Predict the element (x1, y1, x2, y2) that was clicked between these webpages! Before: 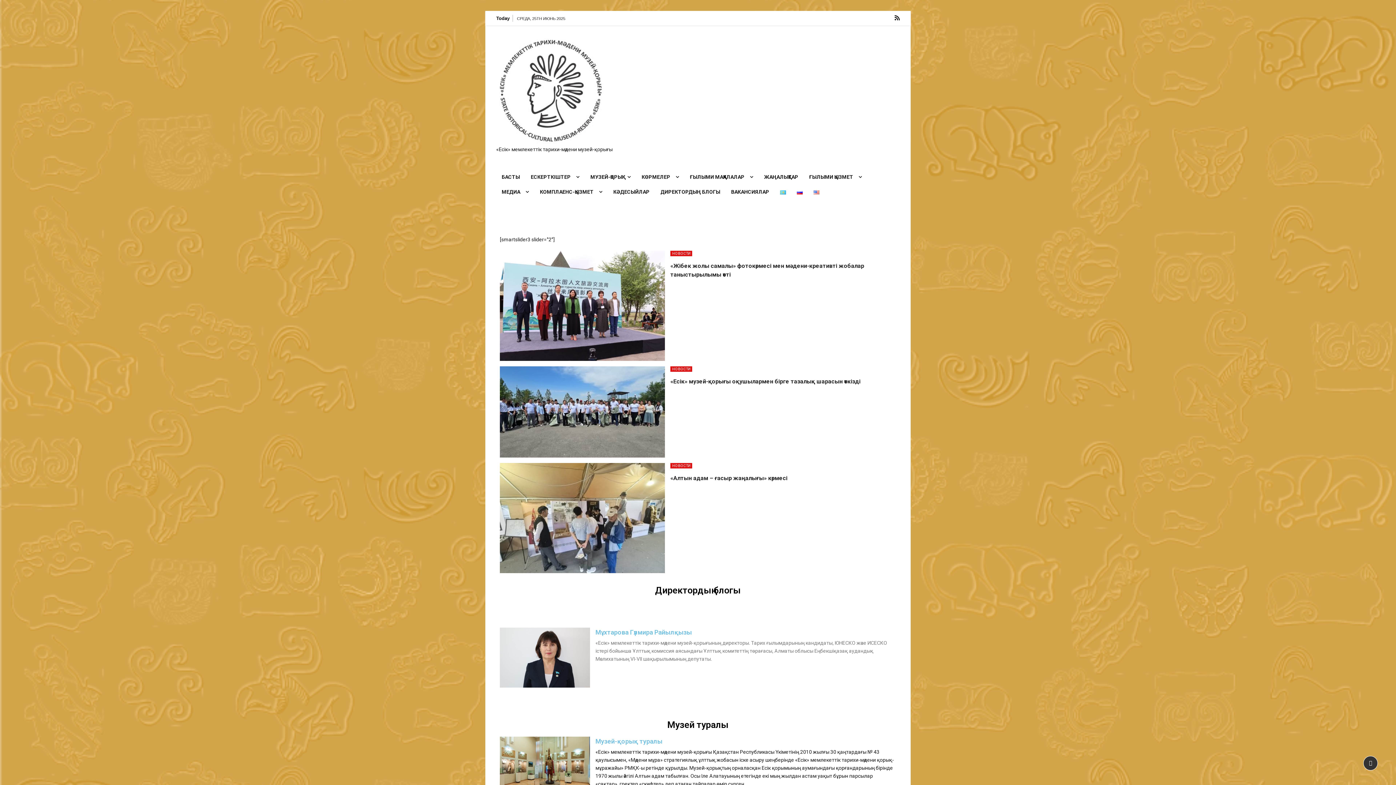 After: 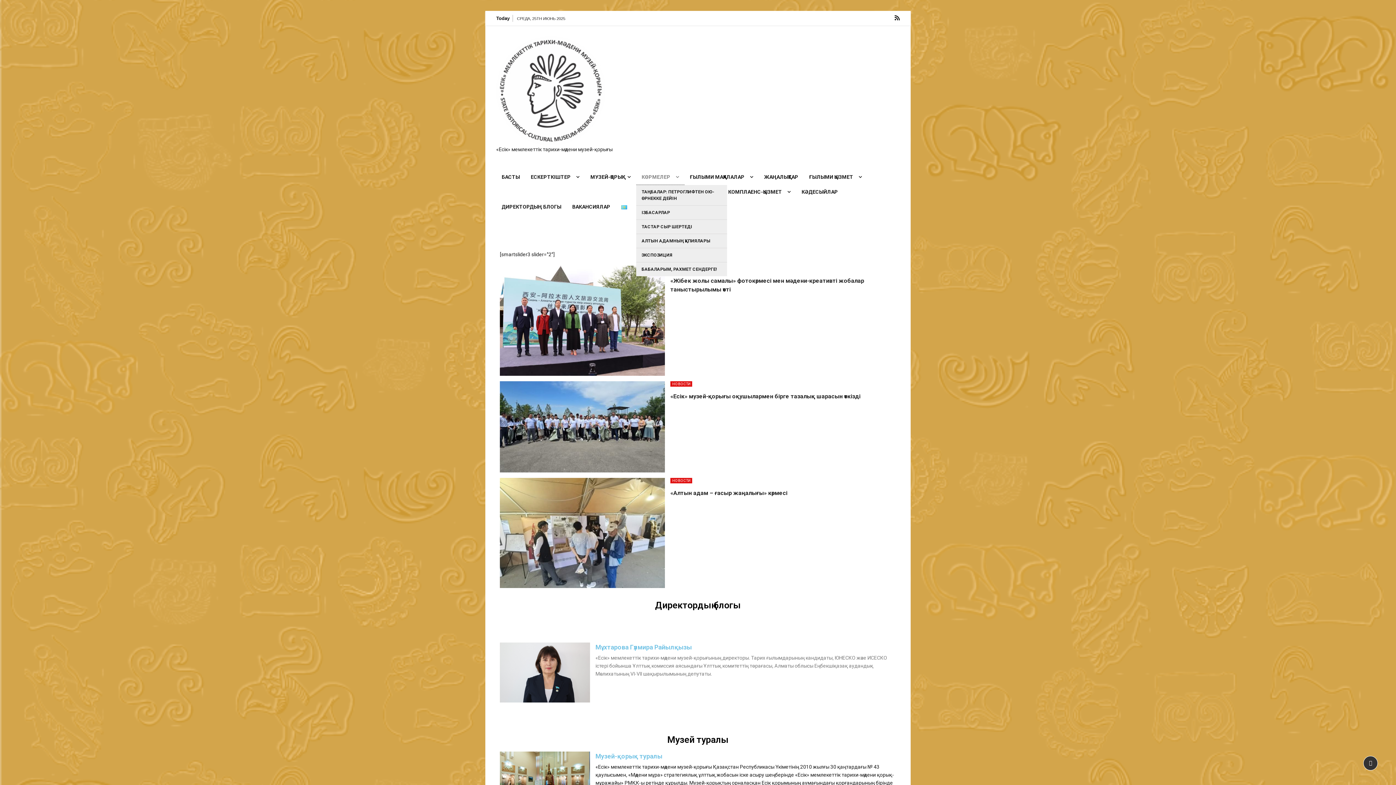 Action: bbox: (636, 169, 684, 184) label: КӨРМЕЛЕР